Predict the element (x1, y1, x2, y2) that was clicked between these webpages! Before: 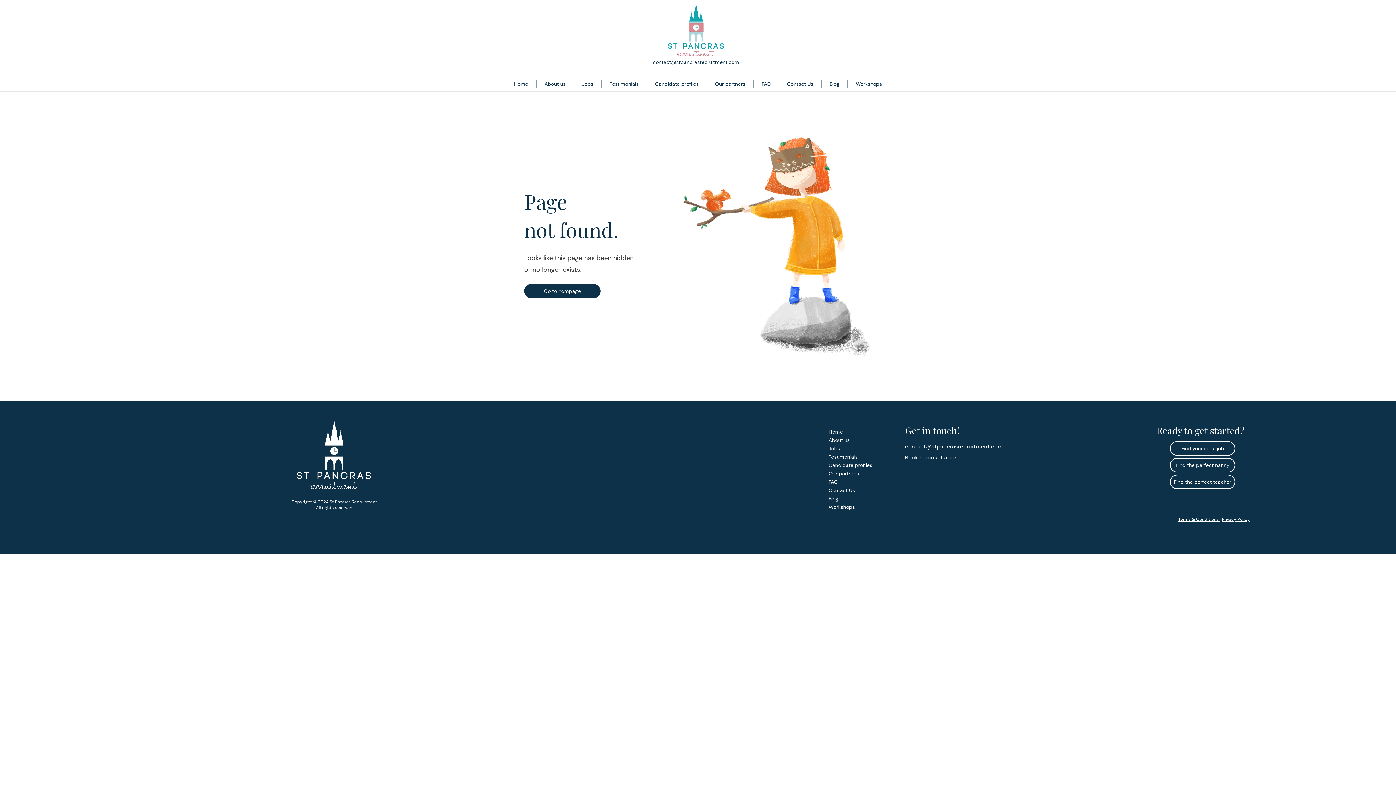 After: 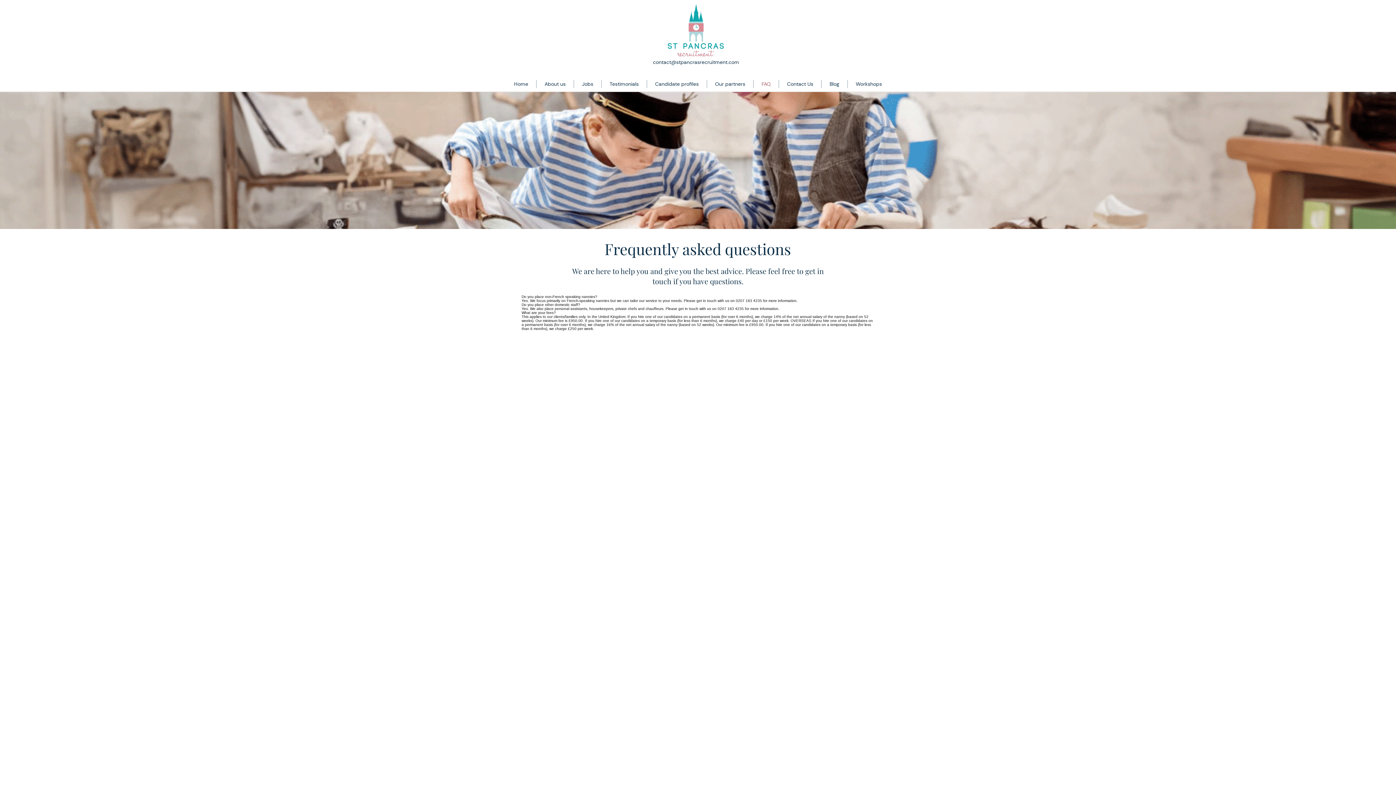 Action: label: FAQ bbox: (825, 478, 893, 486)